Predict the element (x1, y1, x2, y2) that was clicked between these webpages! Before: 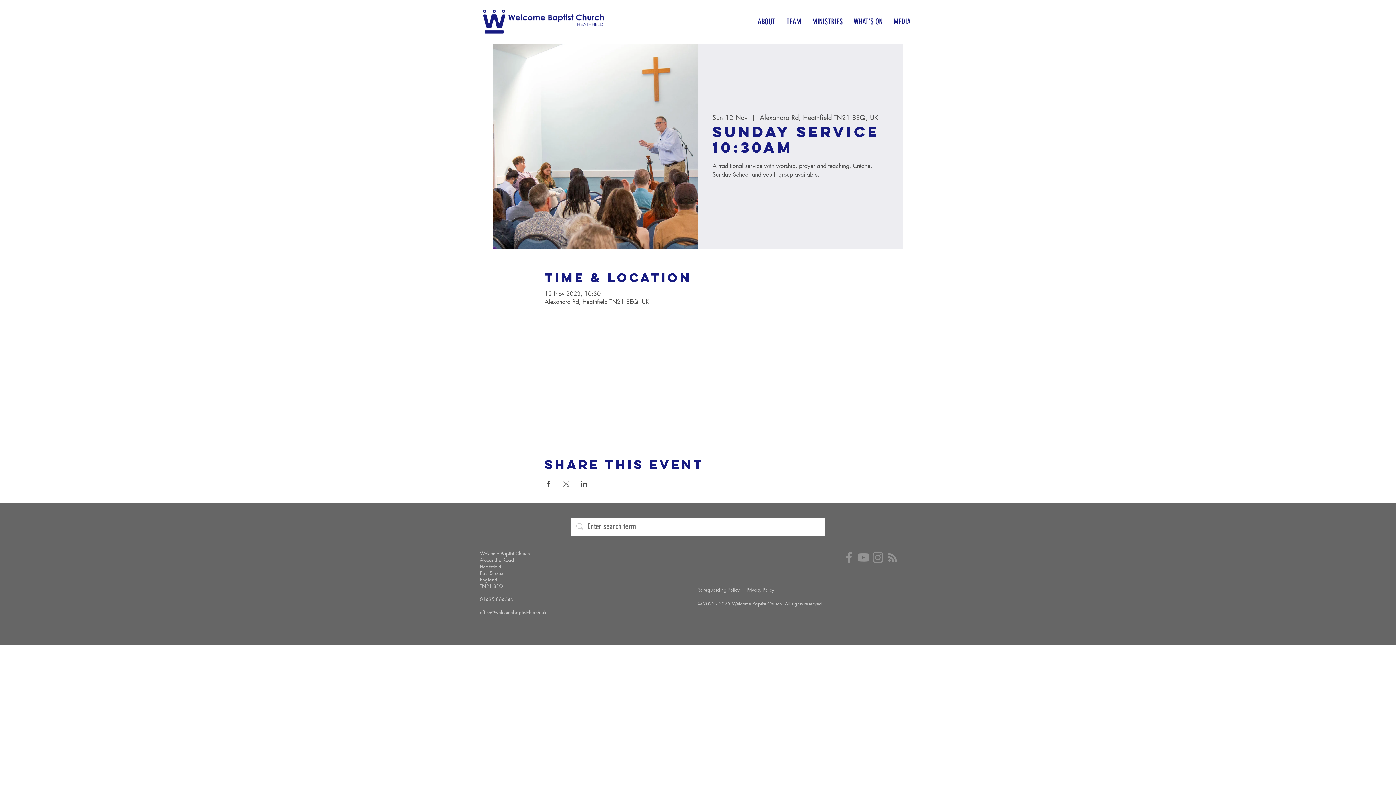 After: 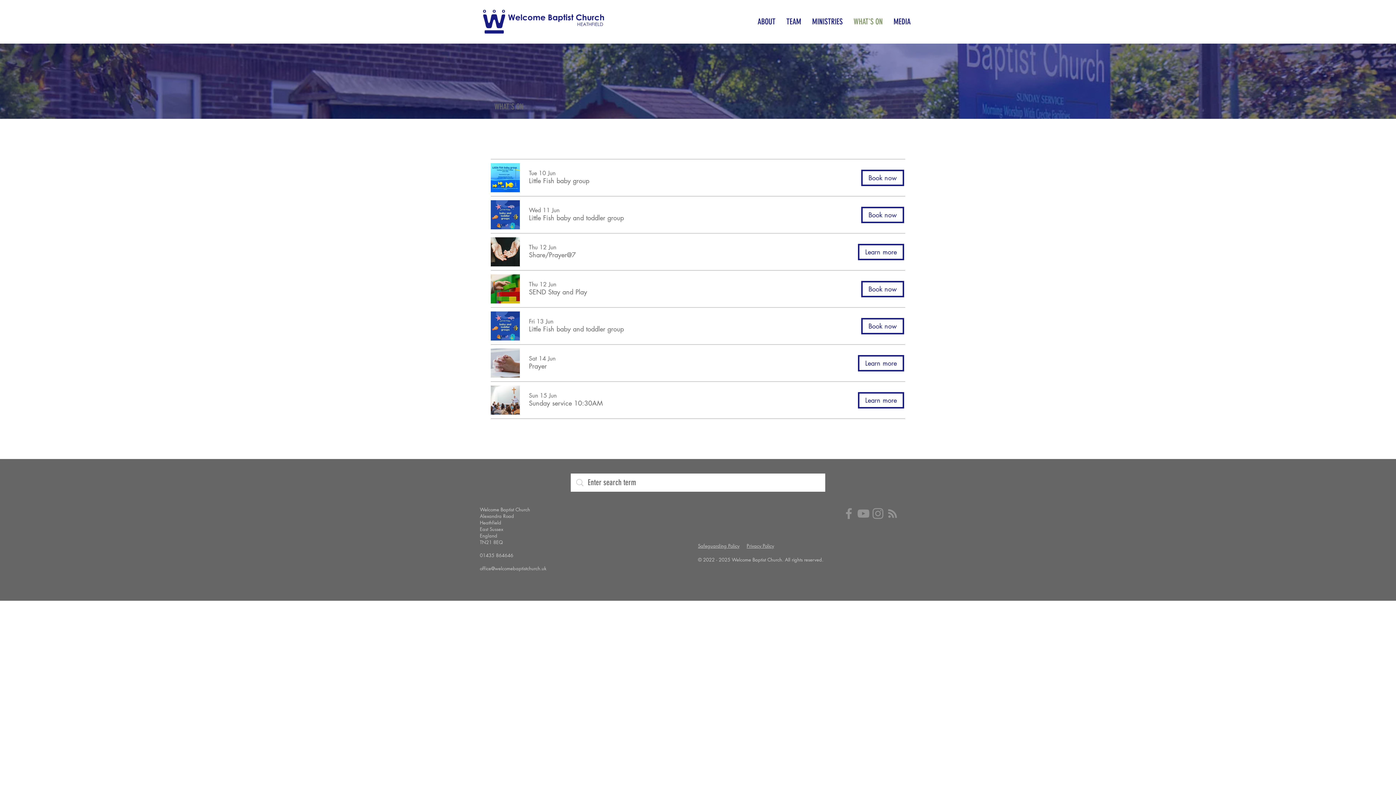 Action: bbox: (848, 13, 888, 29) label: WHAT'S ON